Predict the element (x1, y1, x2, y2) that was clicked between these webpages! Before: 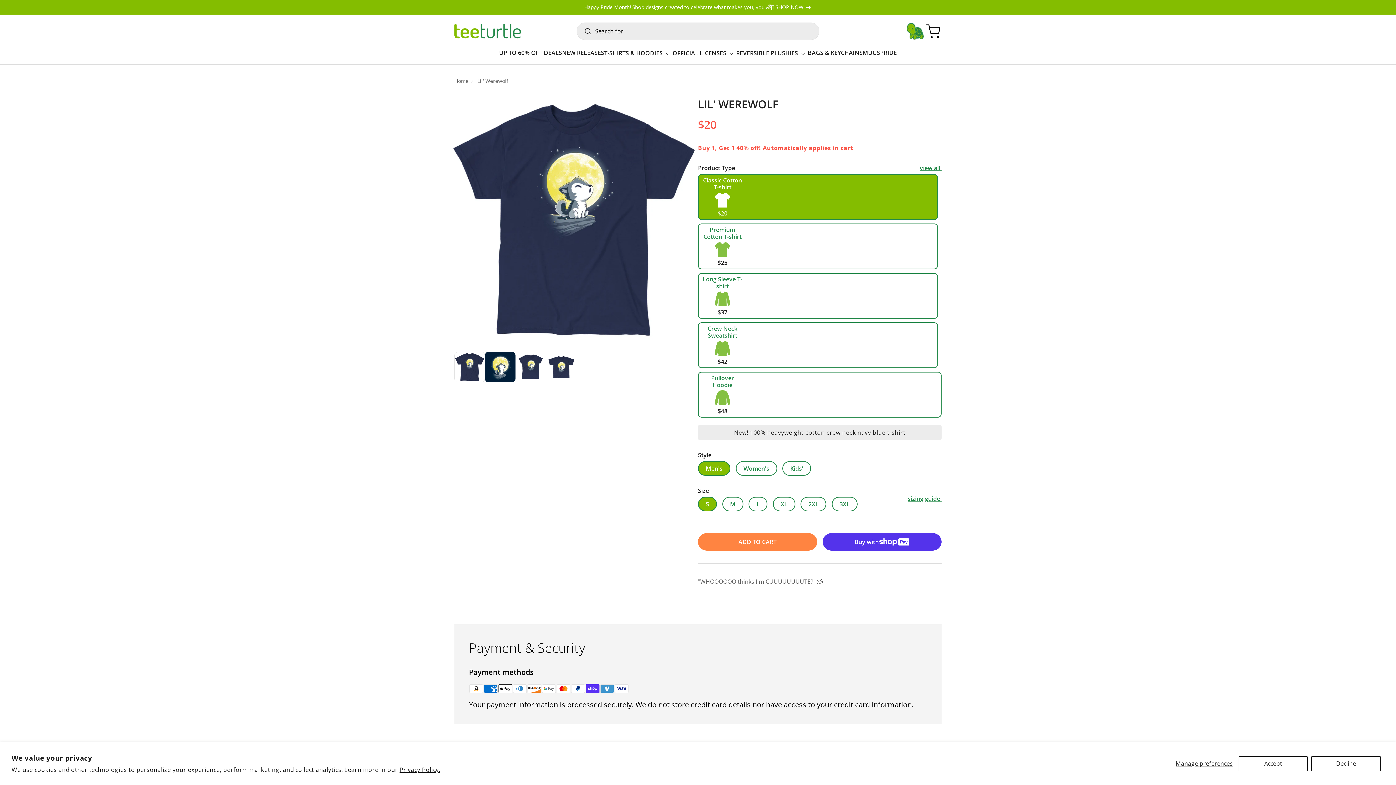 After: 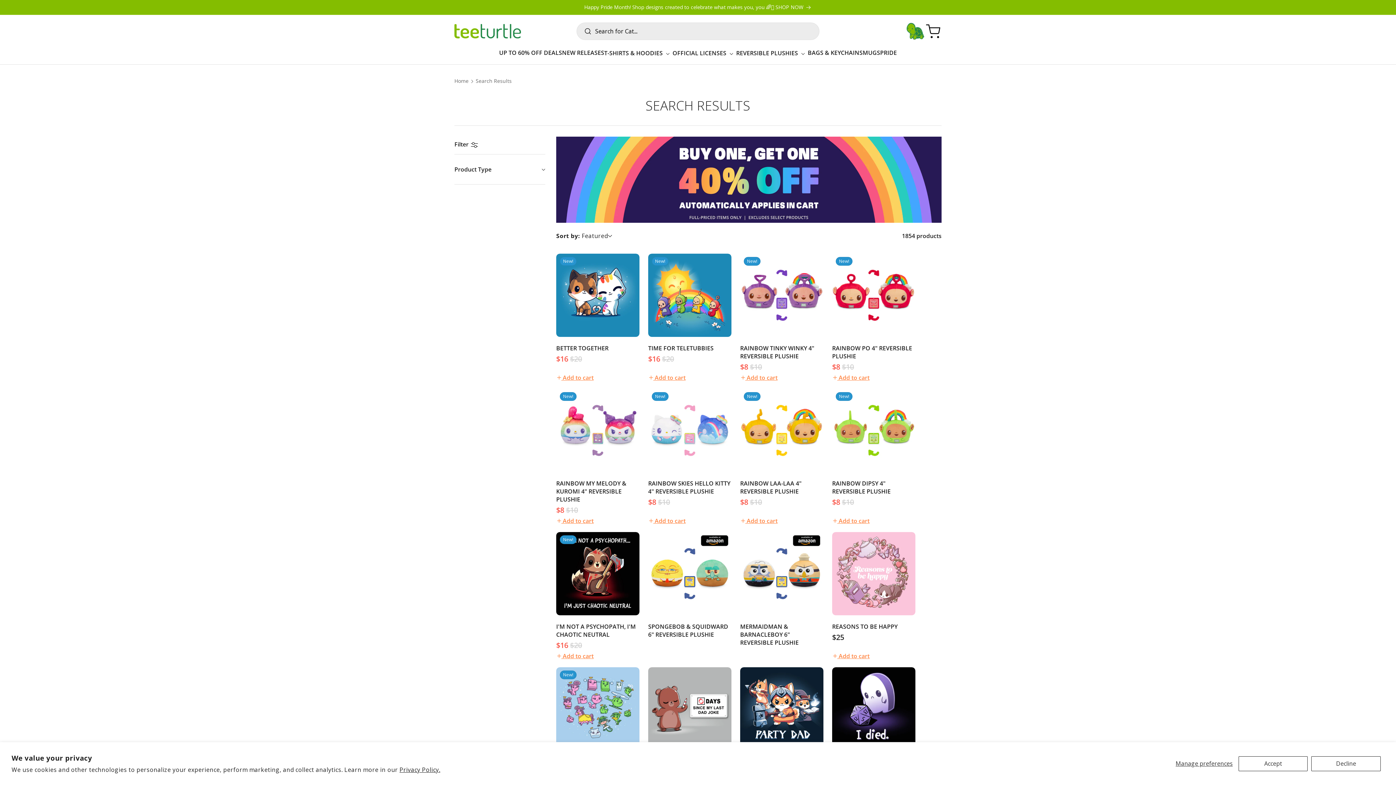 Action: bbox: (580, 22, 596, 40) label: Search For Fox...